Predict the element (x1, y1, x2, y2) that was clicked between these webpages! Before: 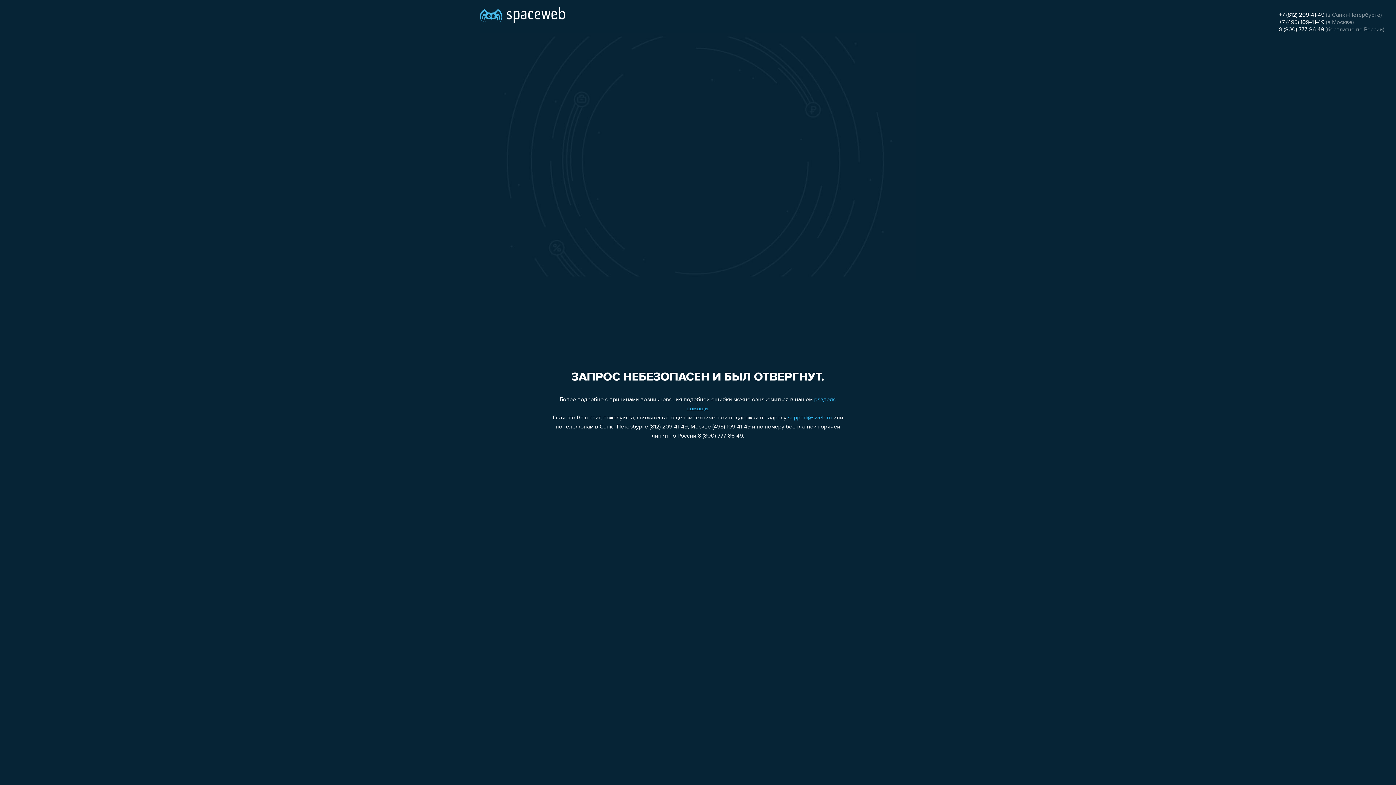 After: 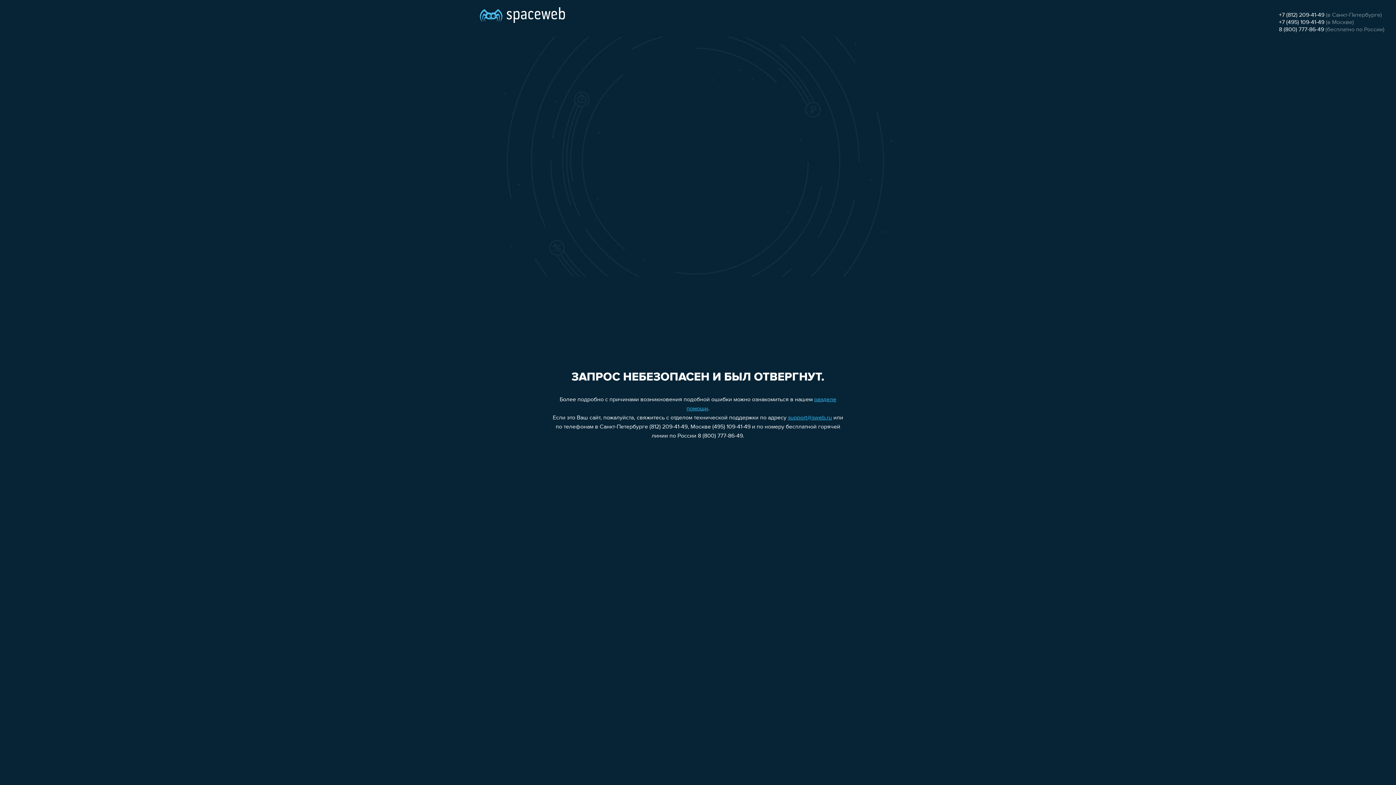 Action: bbox: (788, 415, 832, 421) label: support@sweb.ru